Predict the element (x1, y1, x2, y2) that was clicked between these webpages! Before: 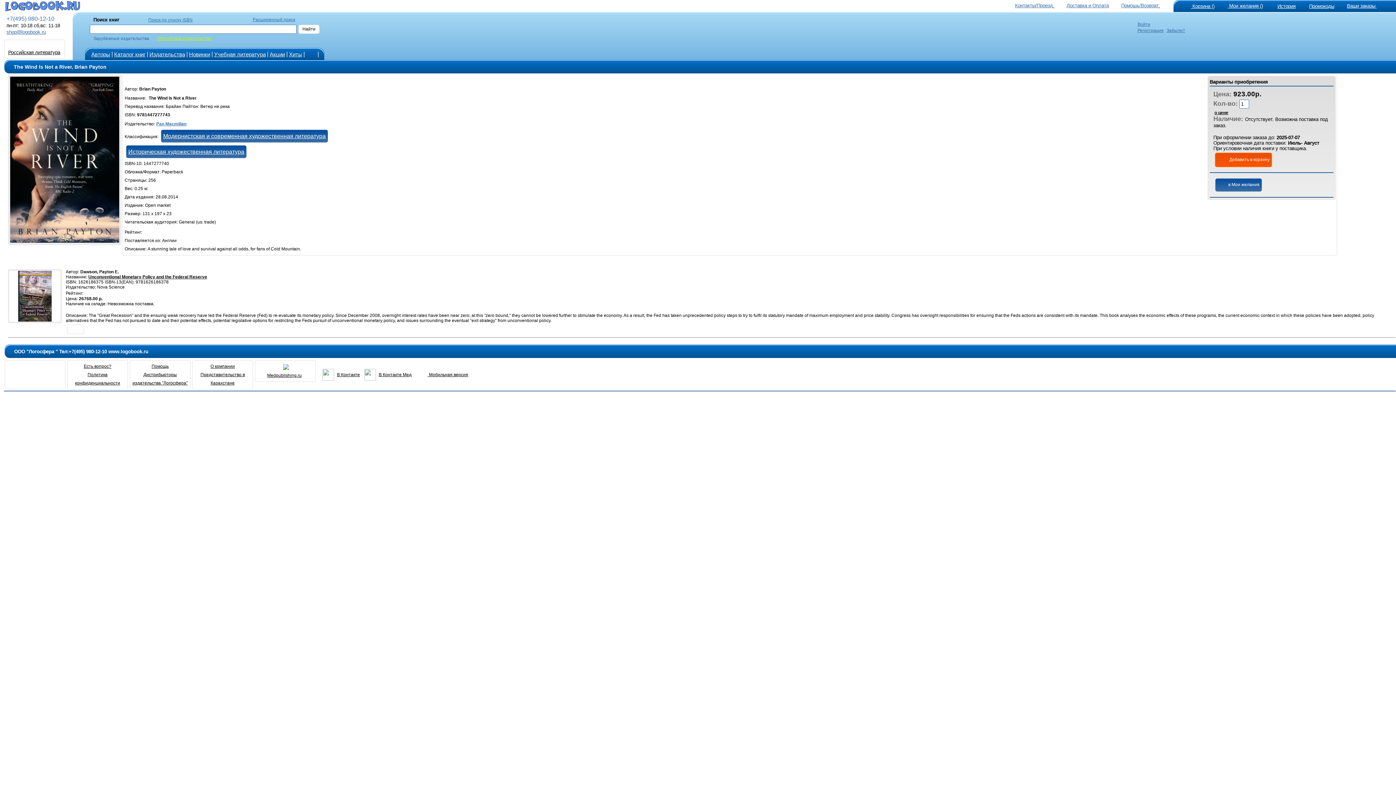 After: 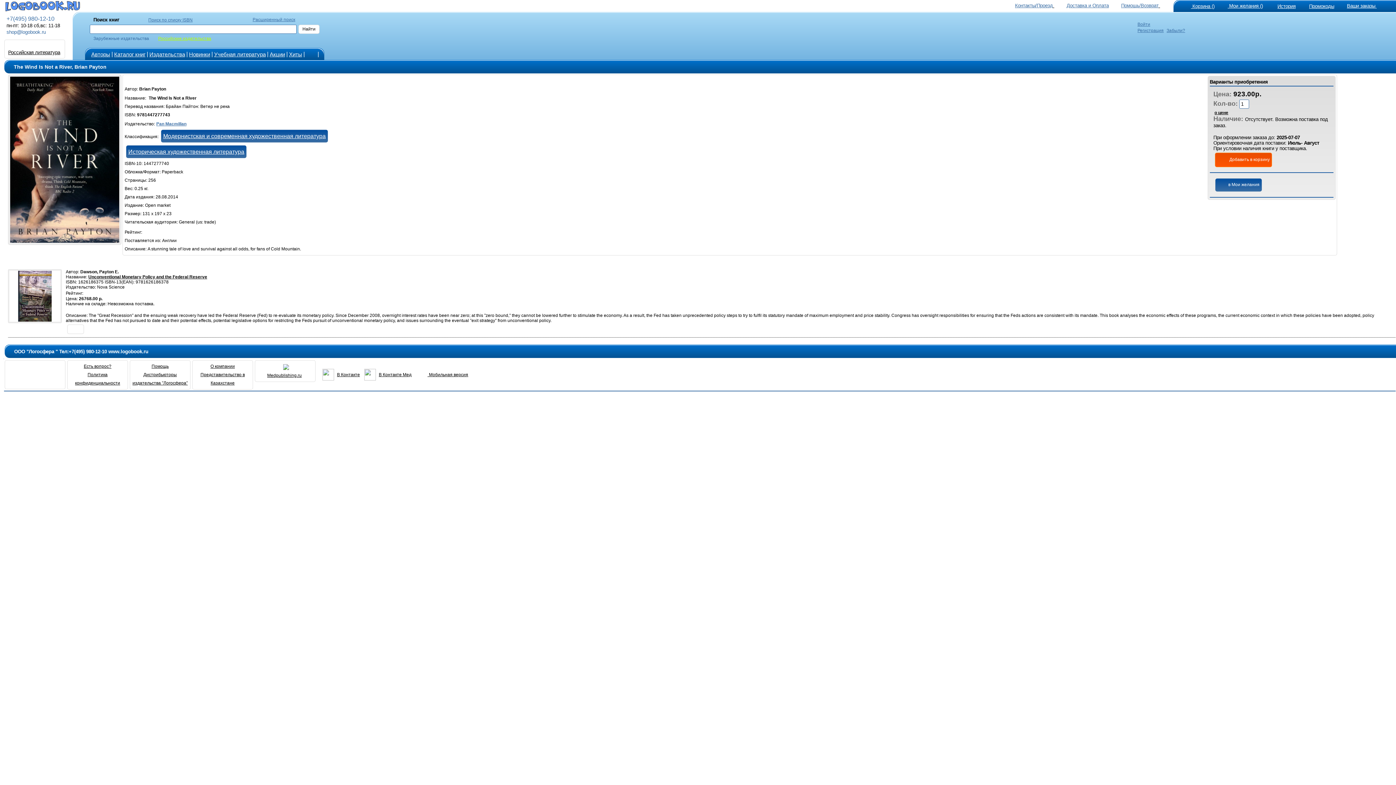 Action: label: shop@logobook.ru bbox: (6, 28, 45, 34)